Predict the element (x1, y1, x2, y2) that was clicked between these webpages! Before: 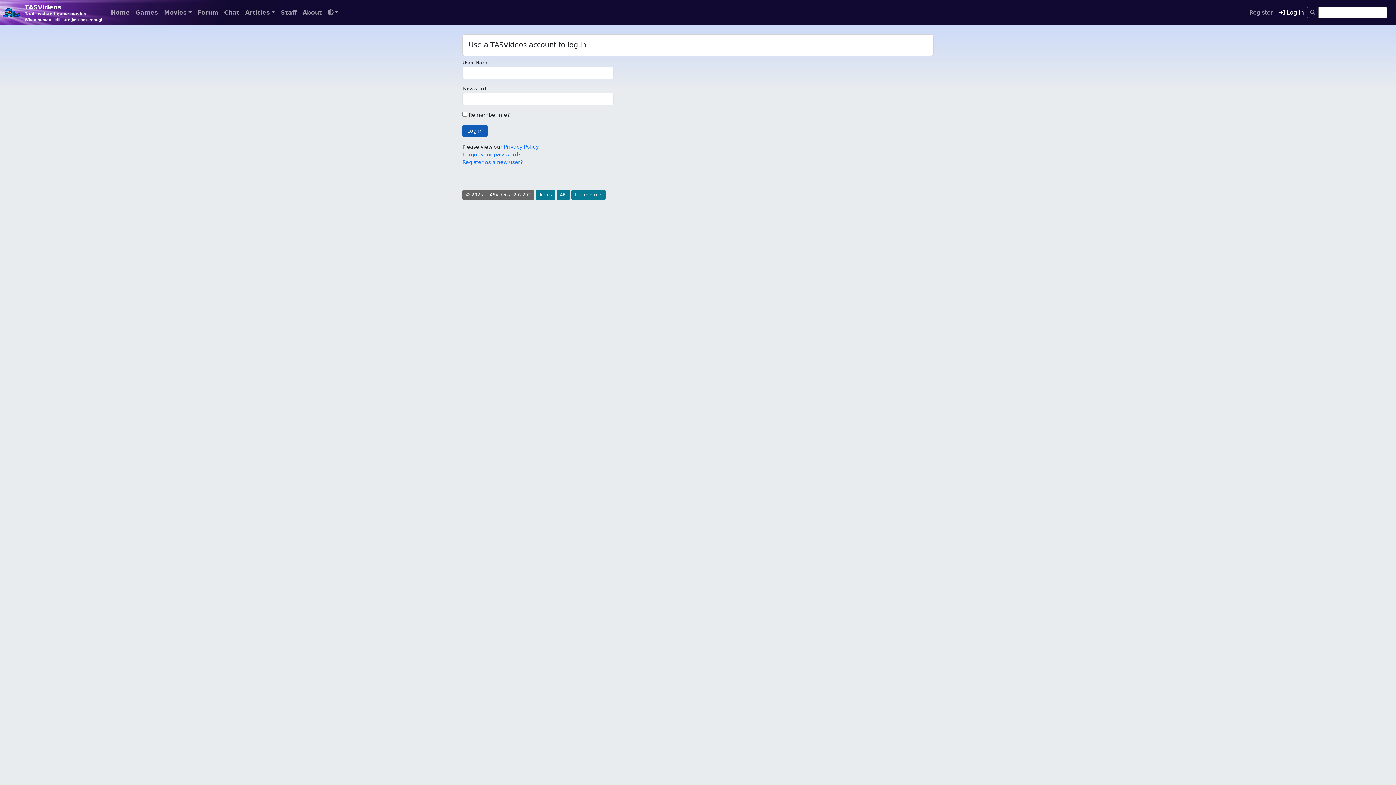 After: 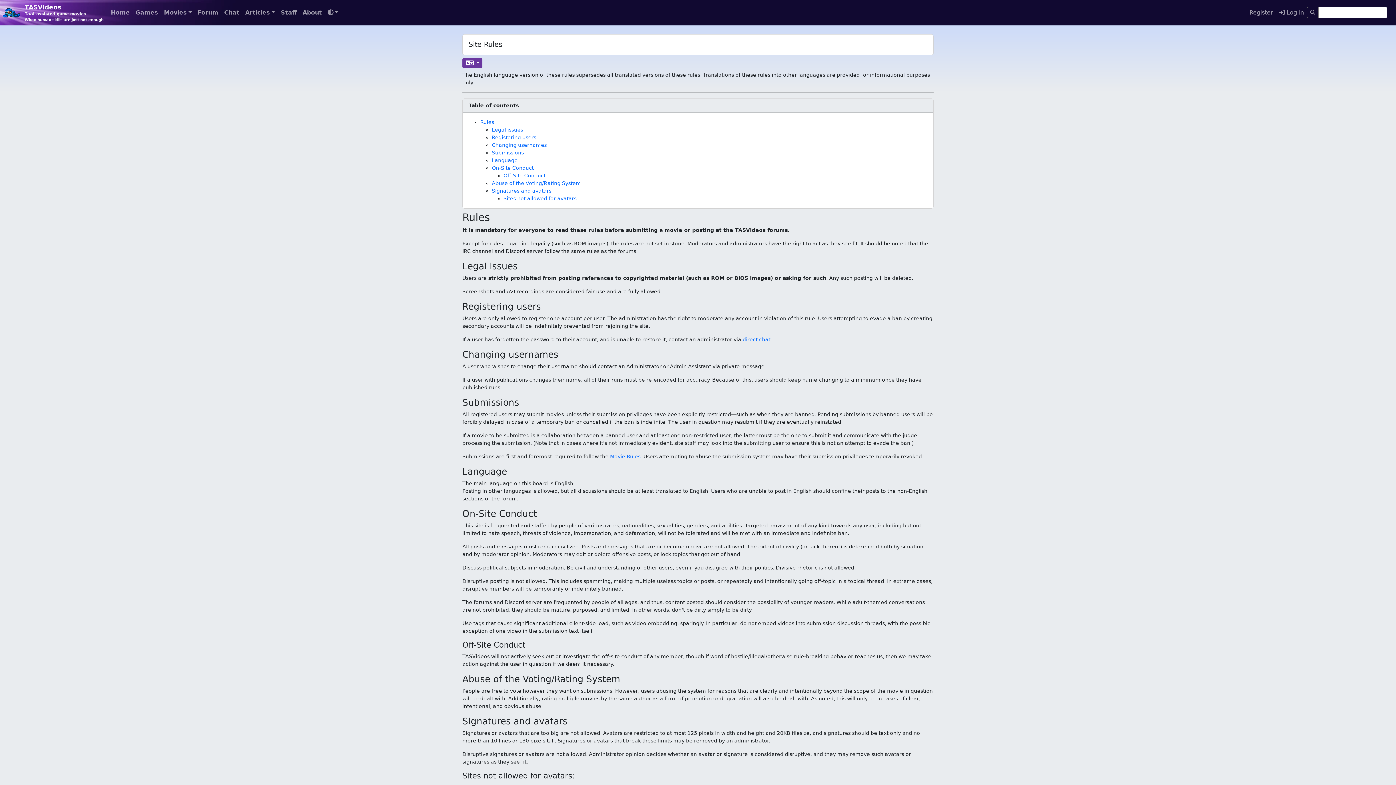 Action: label: Terms bbox: (536, 189, 555, 200)